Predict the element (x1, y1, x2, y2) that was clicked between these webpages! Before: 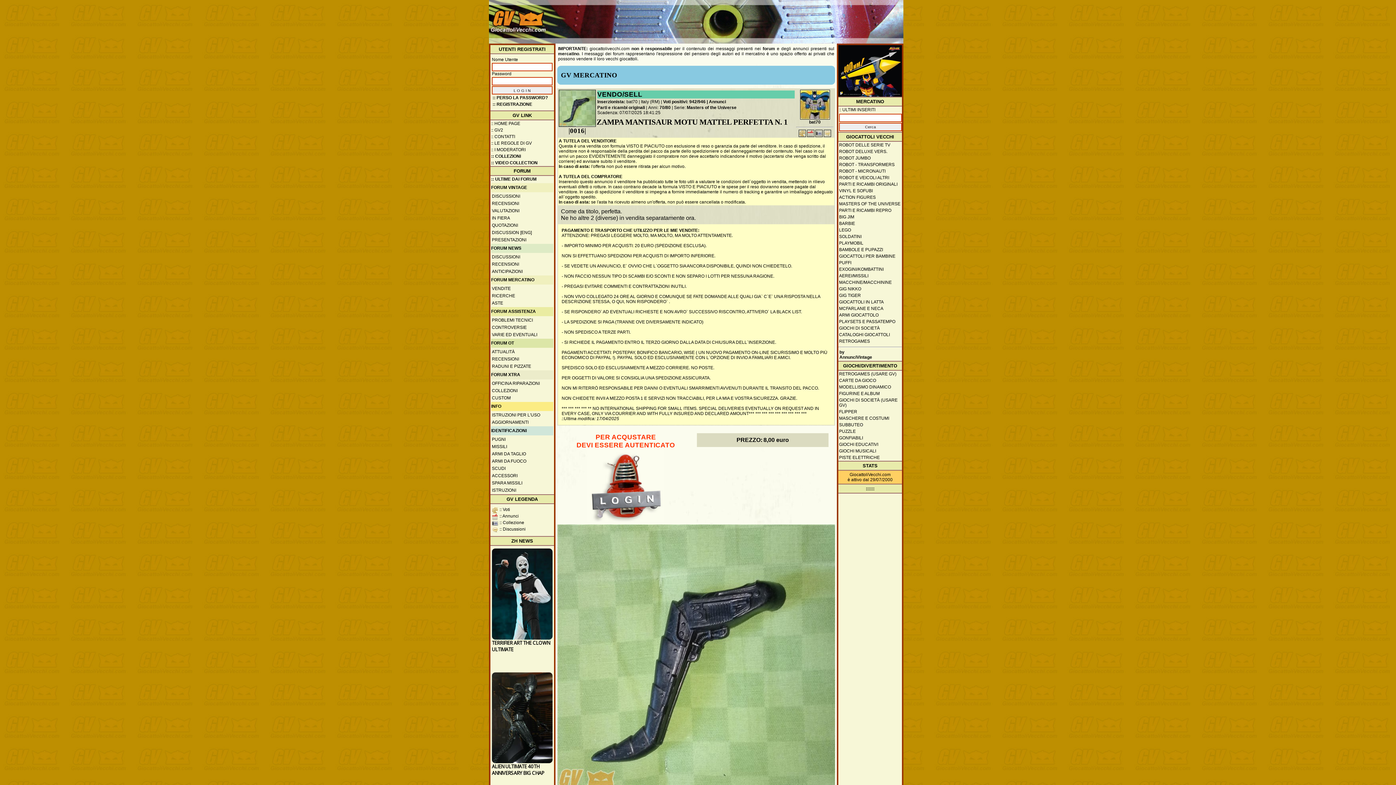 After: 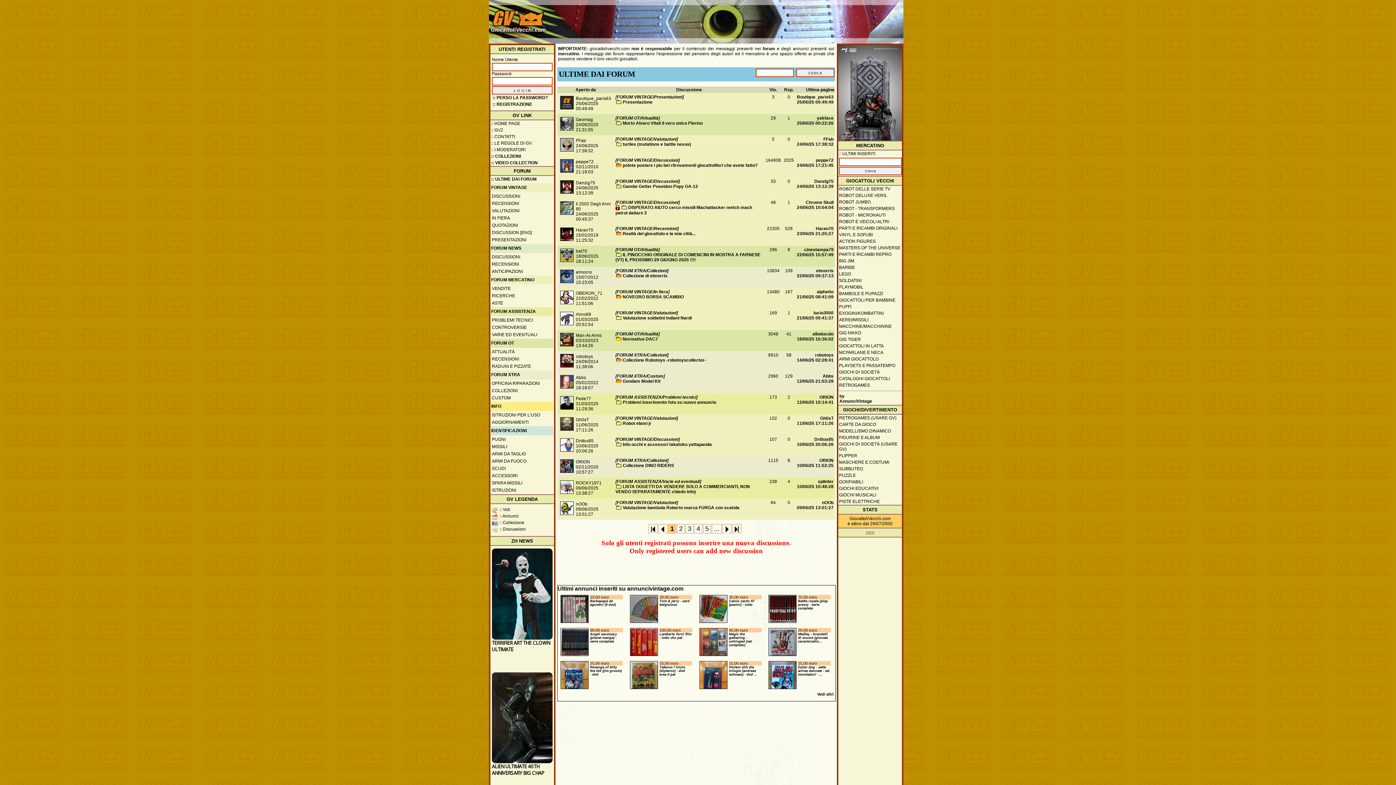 Action: label: :: ULTIME DAI FORUM bbox: (490, 176, 554, 182)